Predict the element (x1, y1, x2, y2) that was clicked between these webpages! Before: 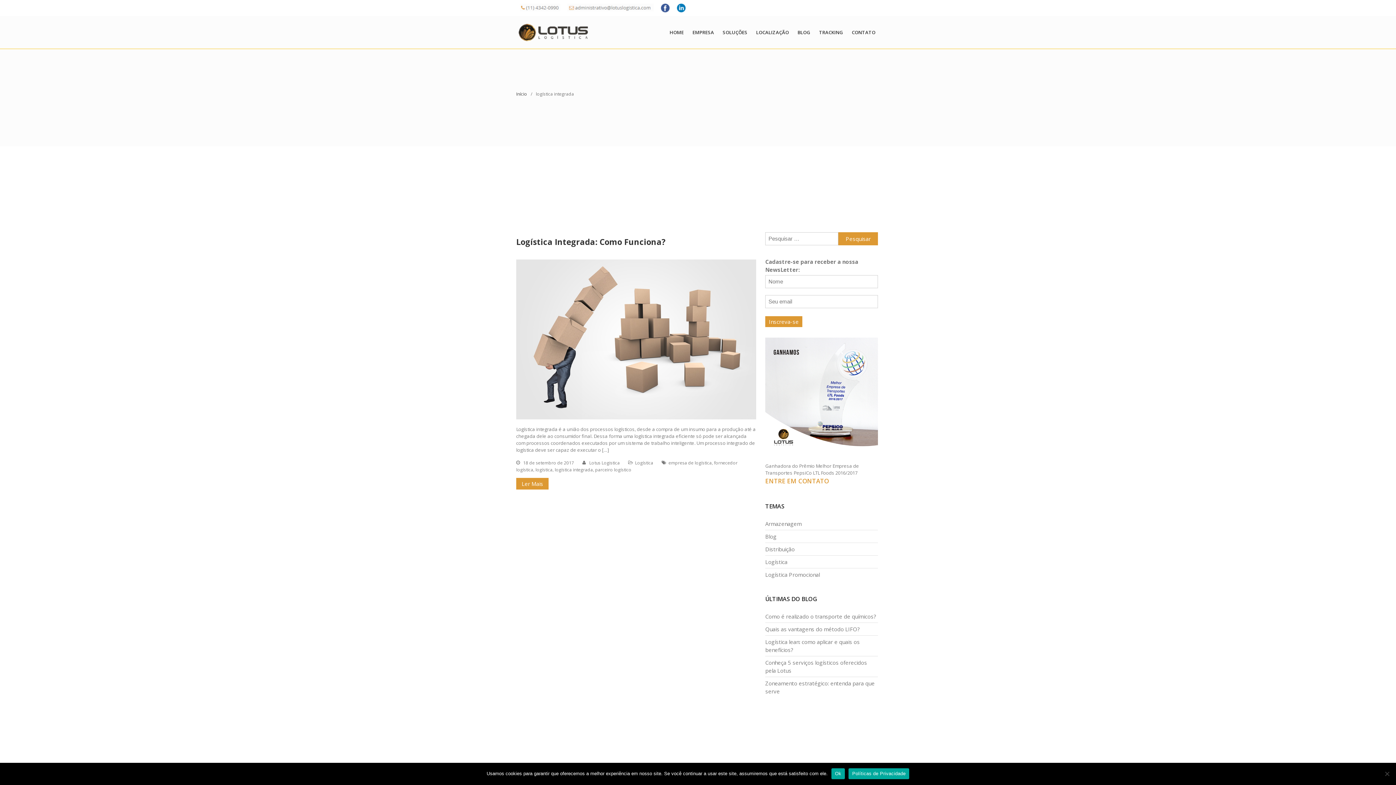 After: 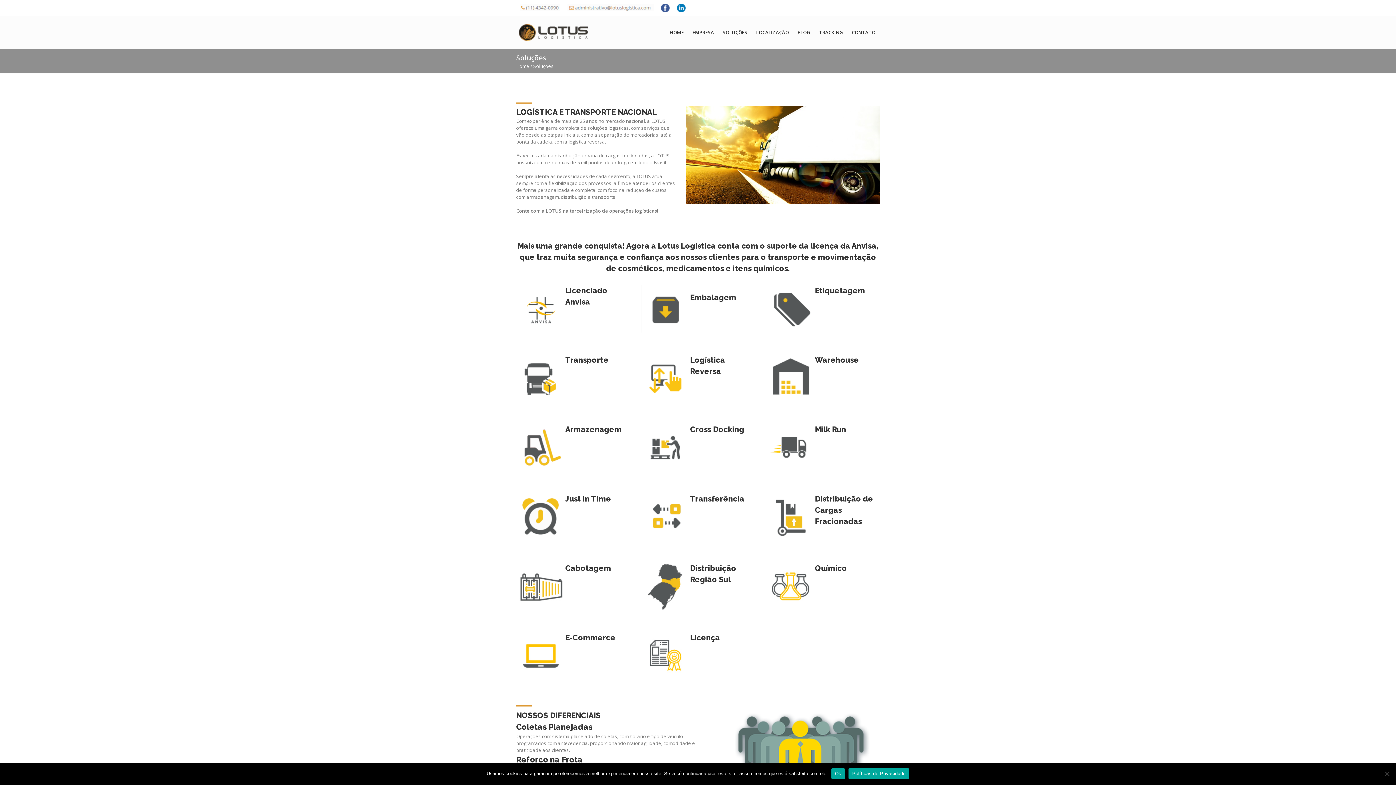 Action: bbox: (719, 26, 751, 37) label: SOLUÇÕES